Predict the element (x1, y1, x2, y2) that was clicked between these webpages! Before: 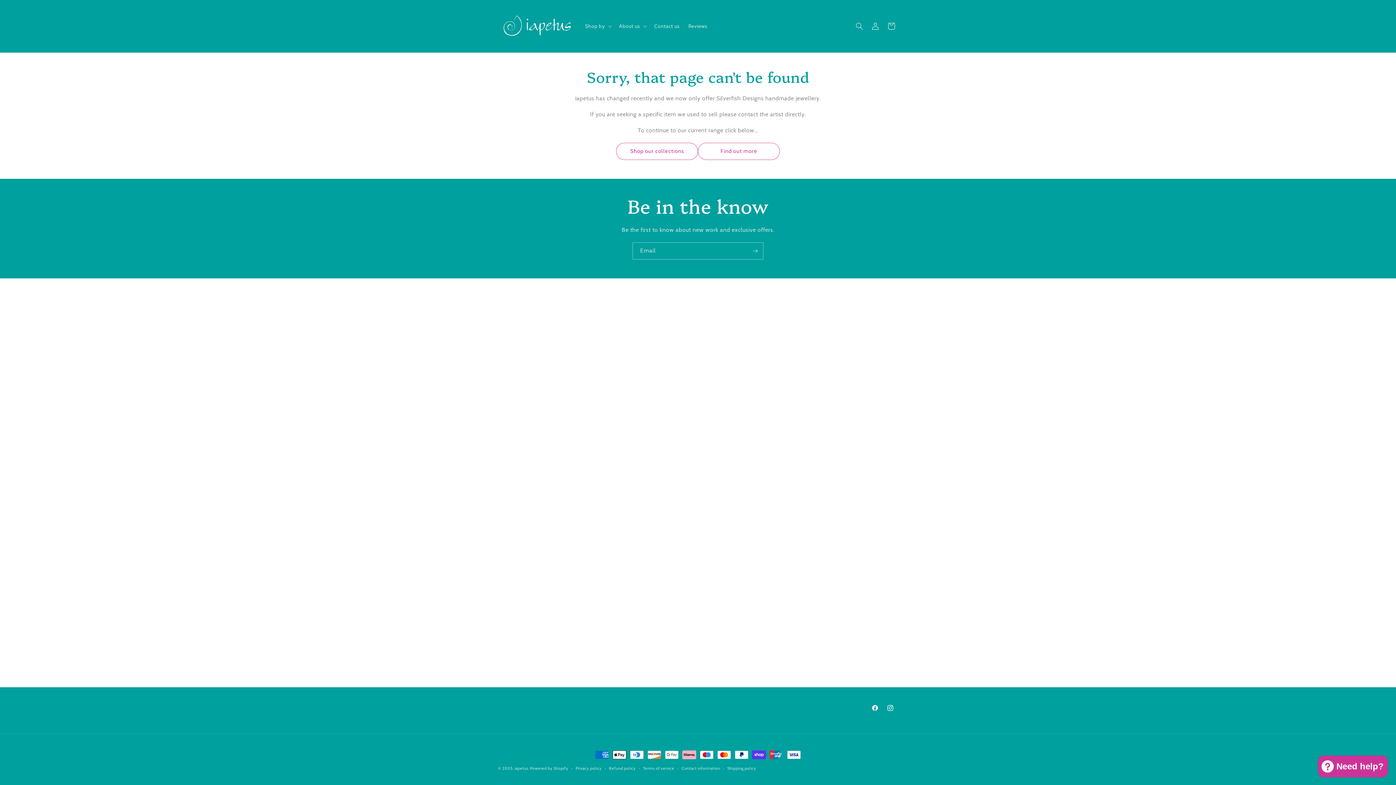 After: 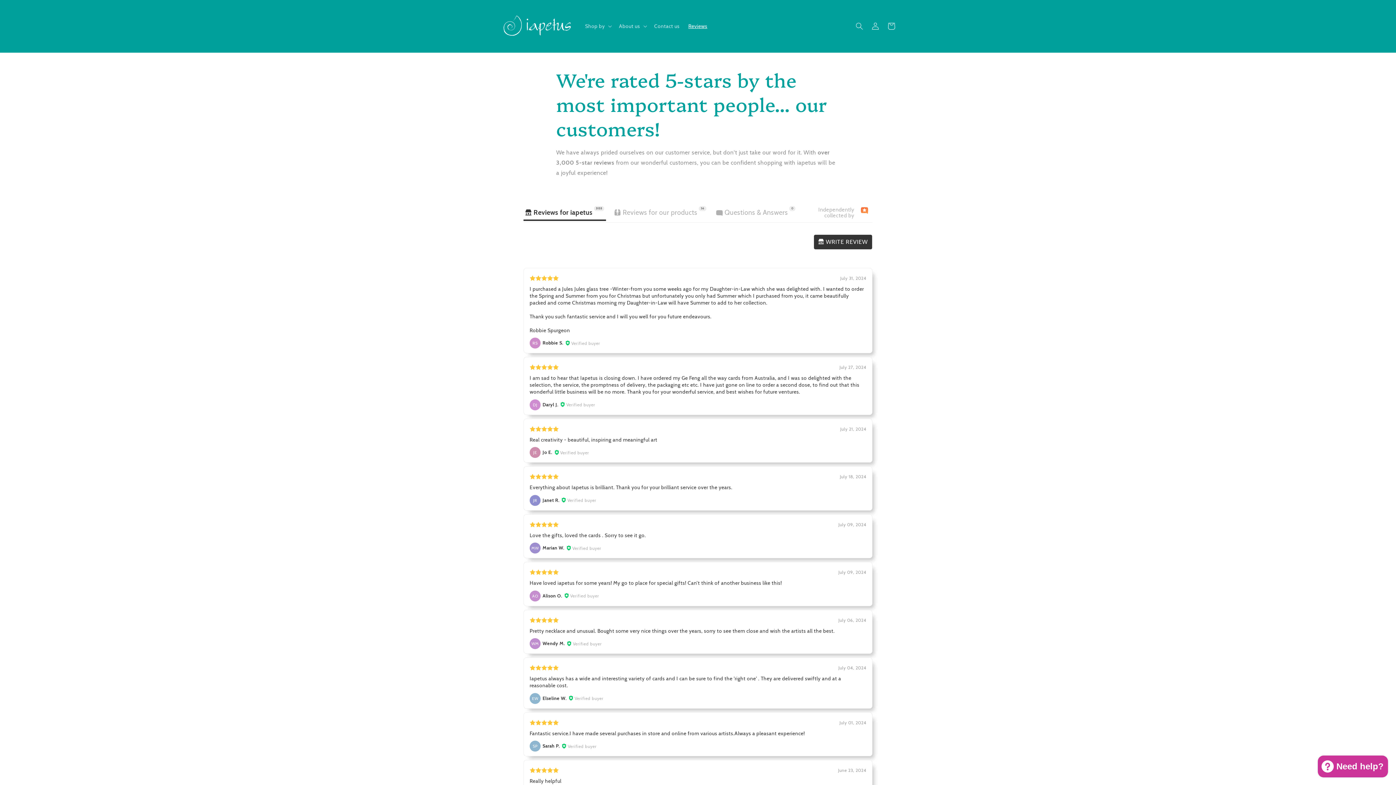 Action: label: Reviews bbox: (684, 18, 711, 33)